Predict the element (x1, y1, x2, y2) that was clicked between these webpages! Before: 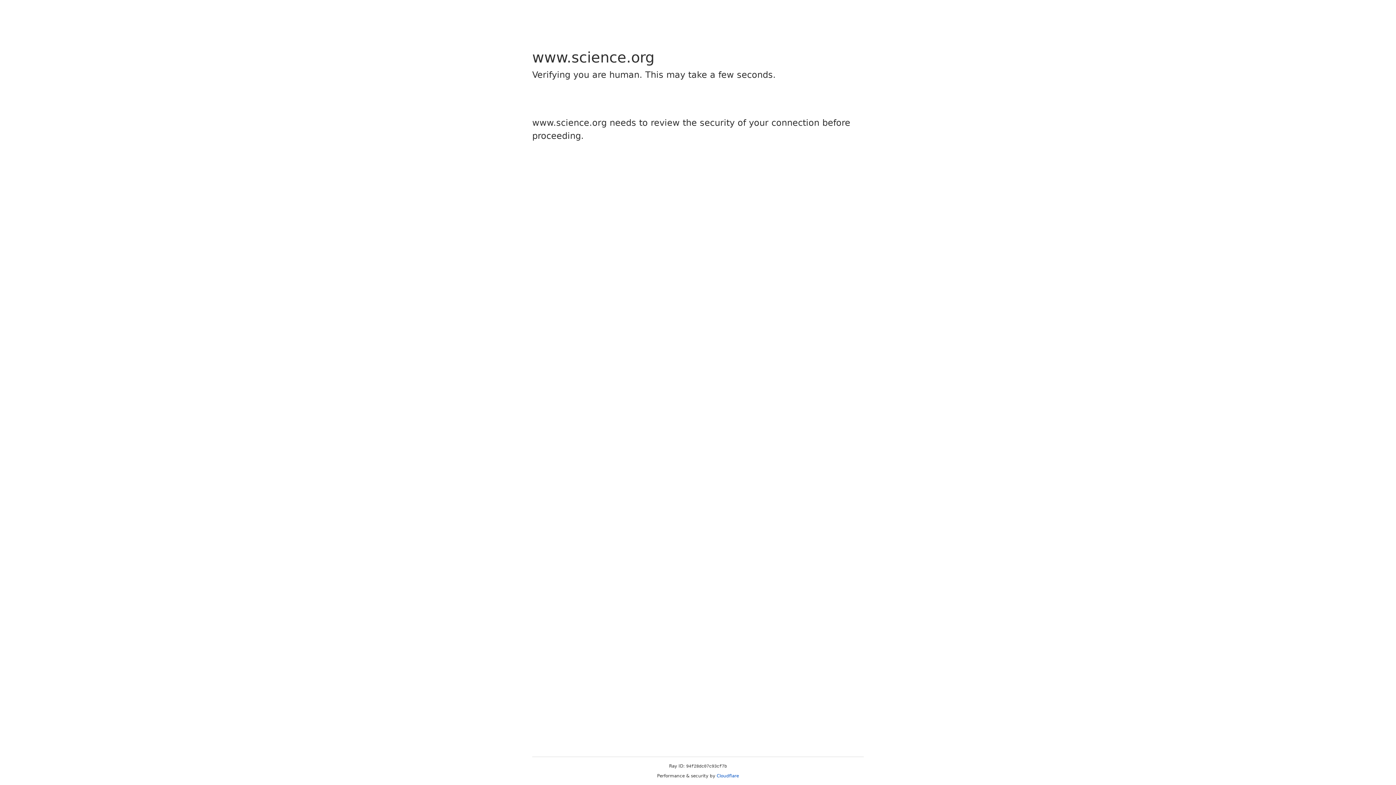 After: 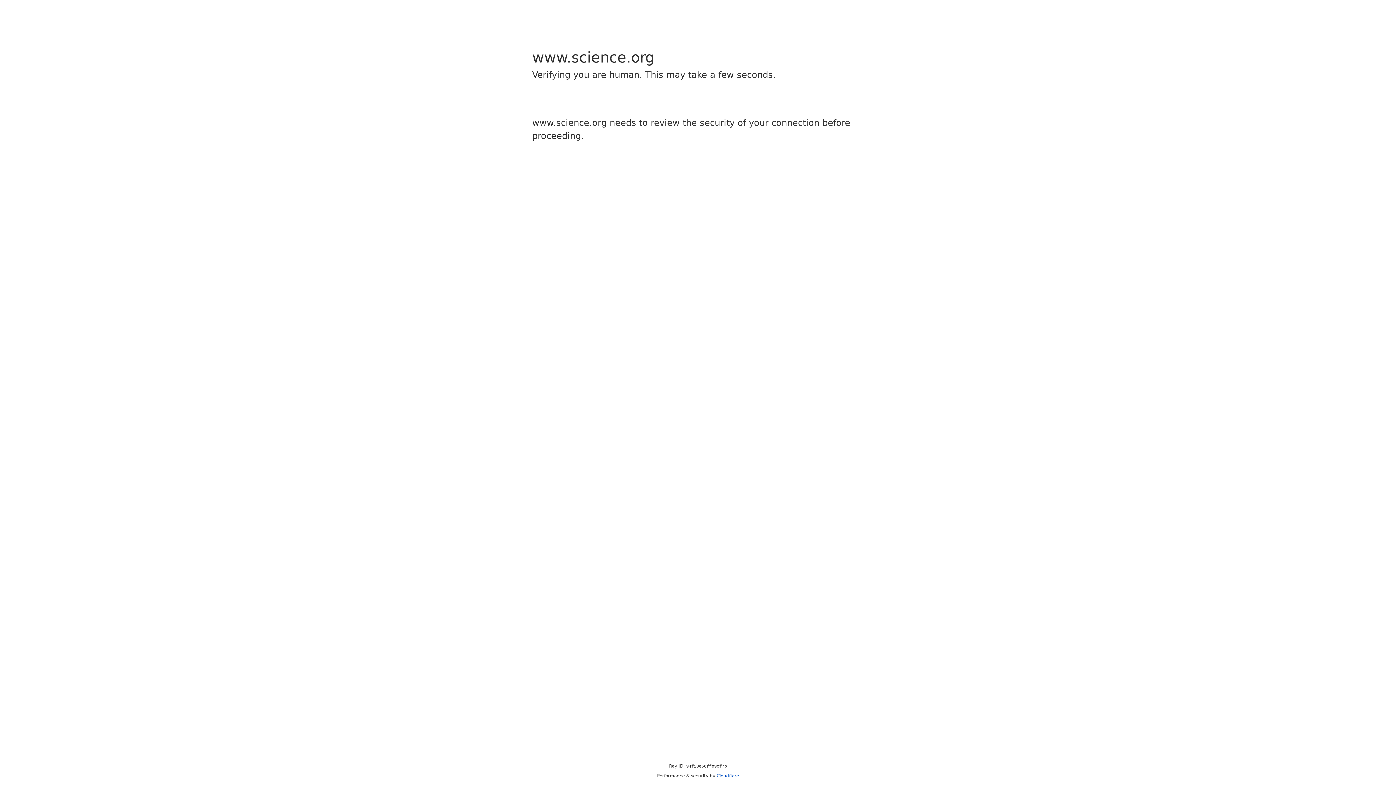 Action: label: Cloudflare bbox: (716, 773, 739, 778)